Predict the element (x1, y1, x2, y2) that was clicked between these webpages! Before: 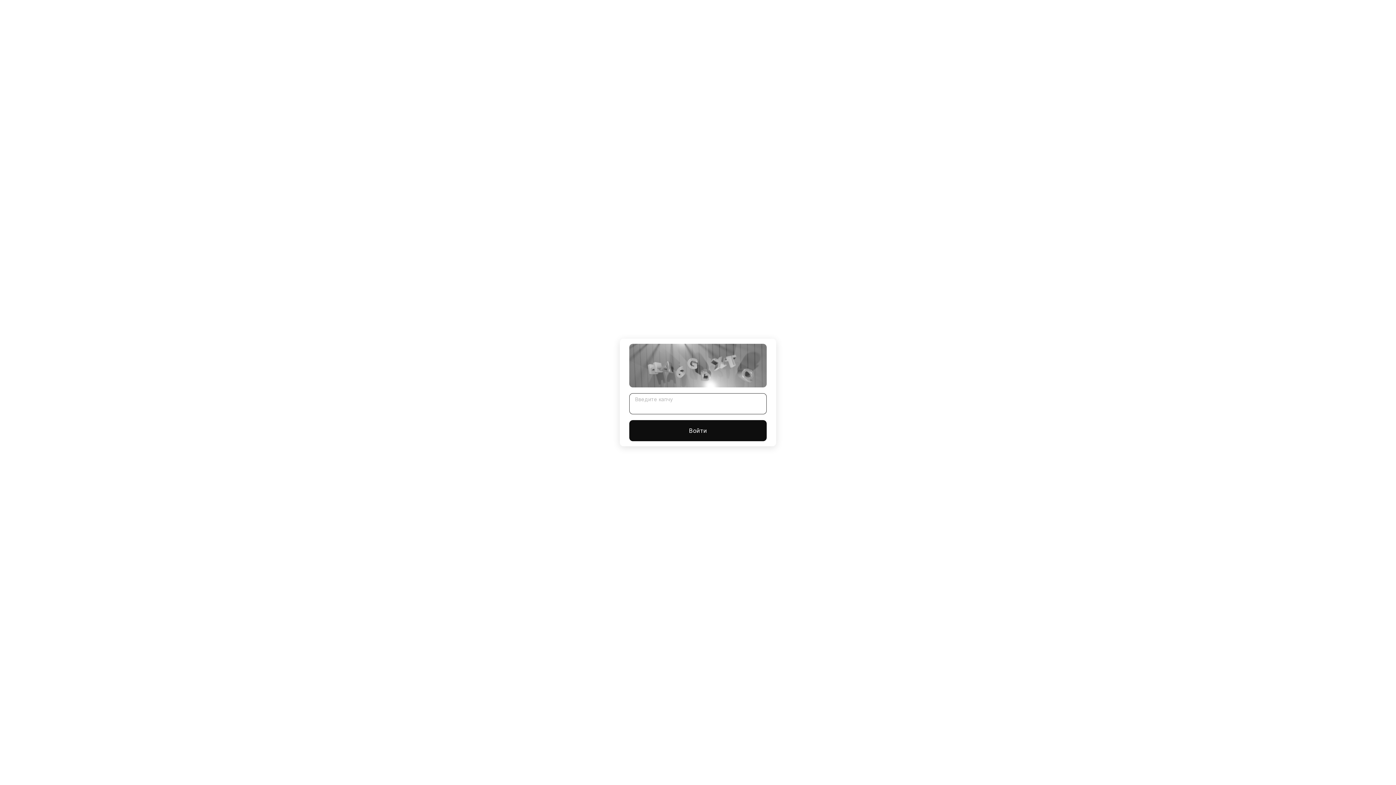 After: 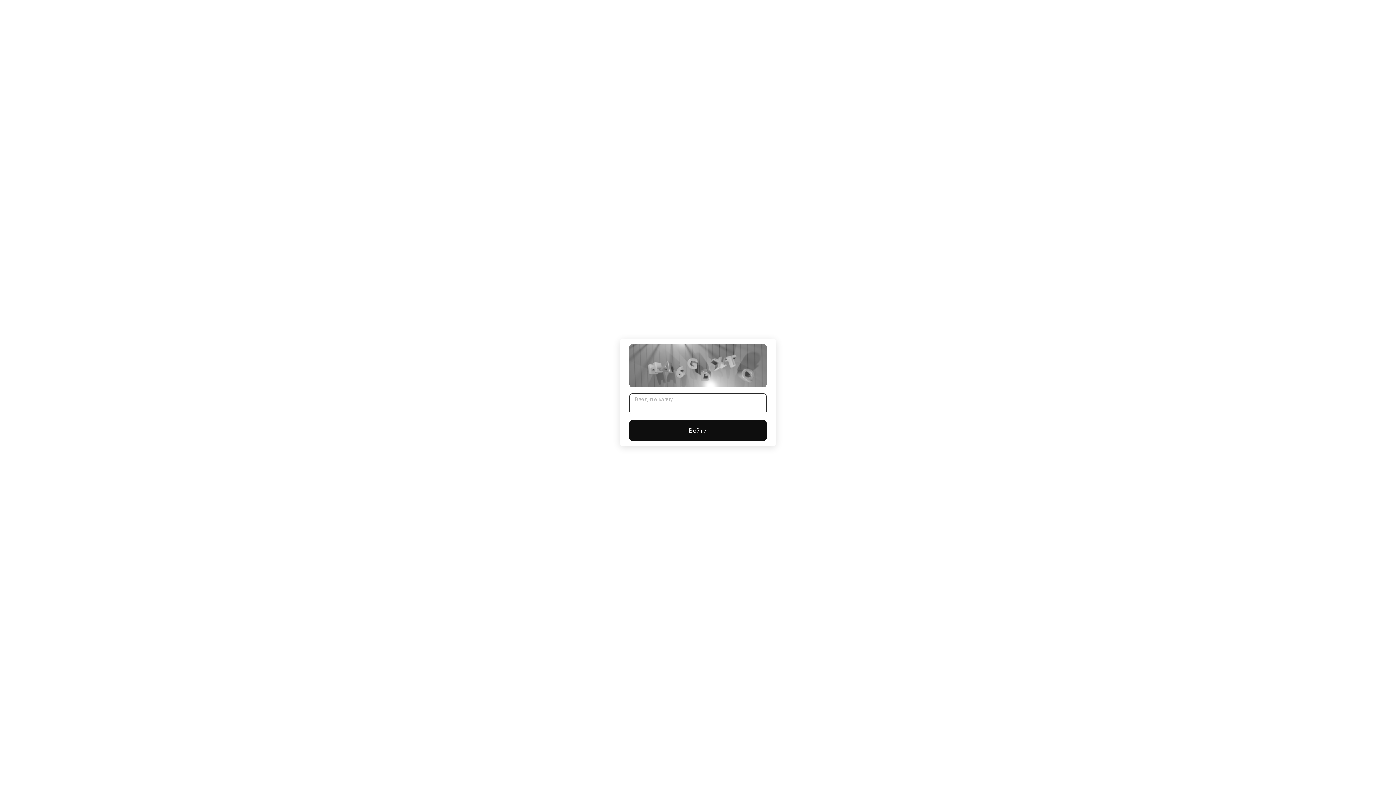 Action: label: Войти bbox: (629, 420, 766, 441)